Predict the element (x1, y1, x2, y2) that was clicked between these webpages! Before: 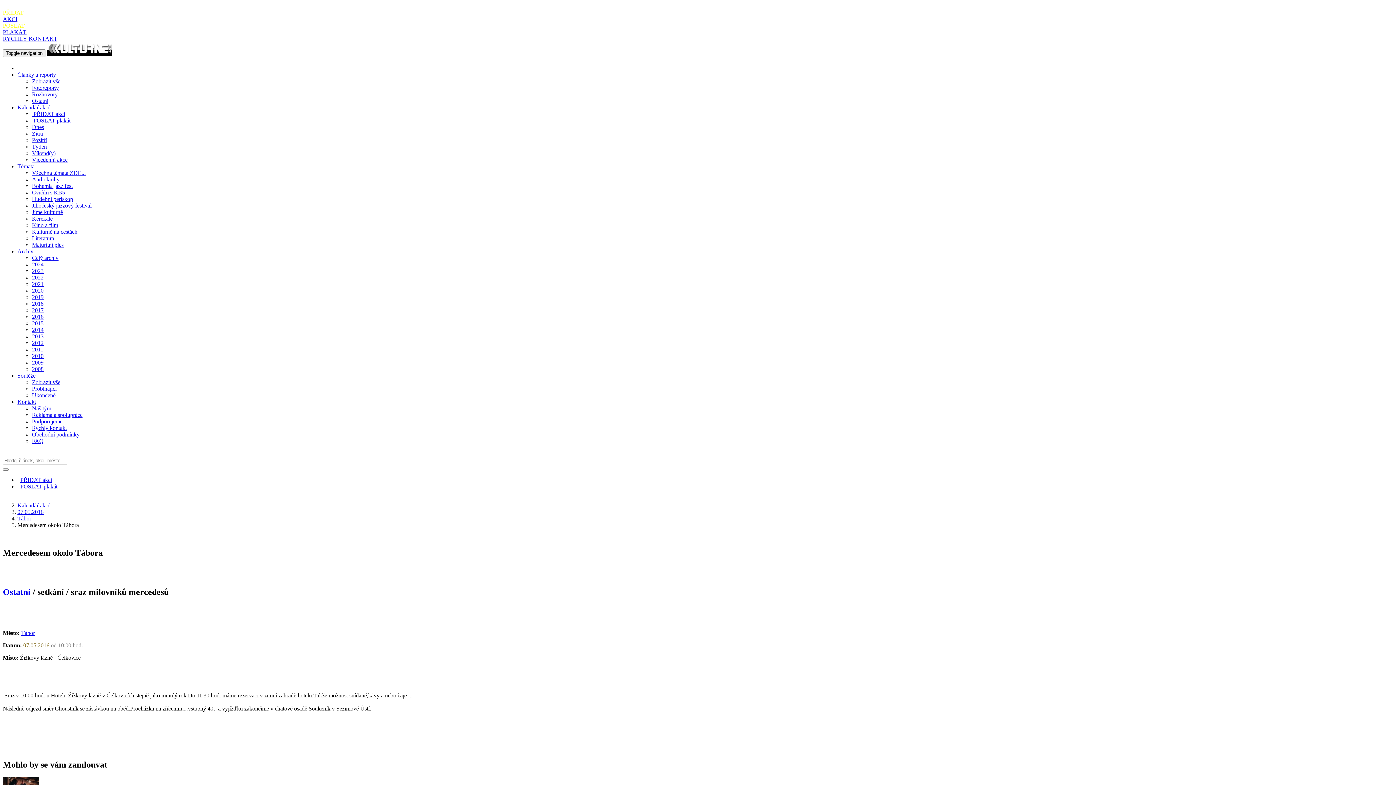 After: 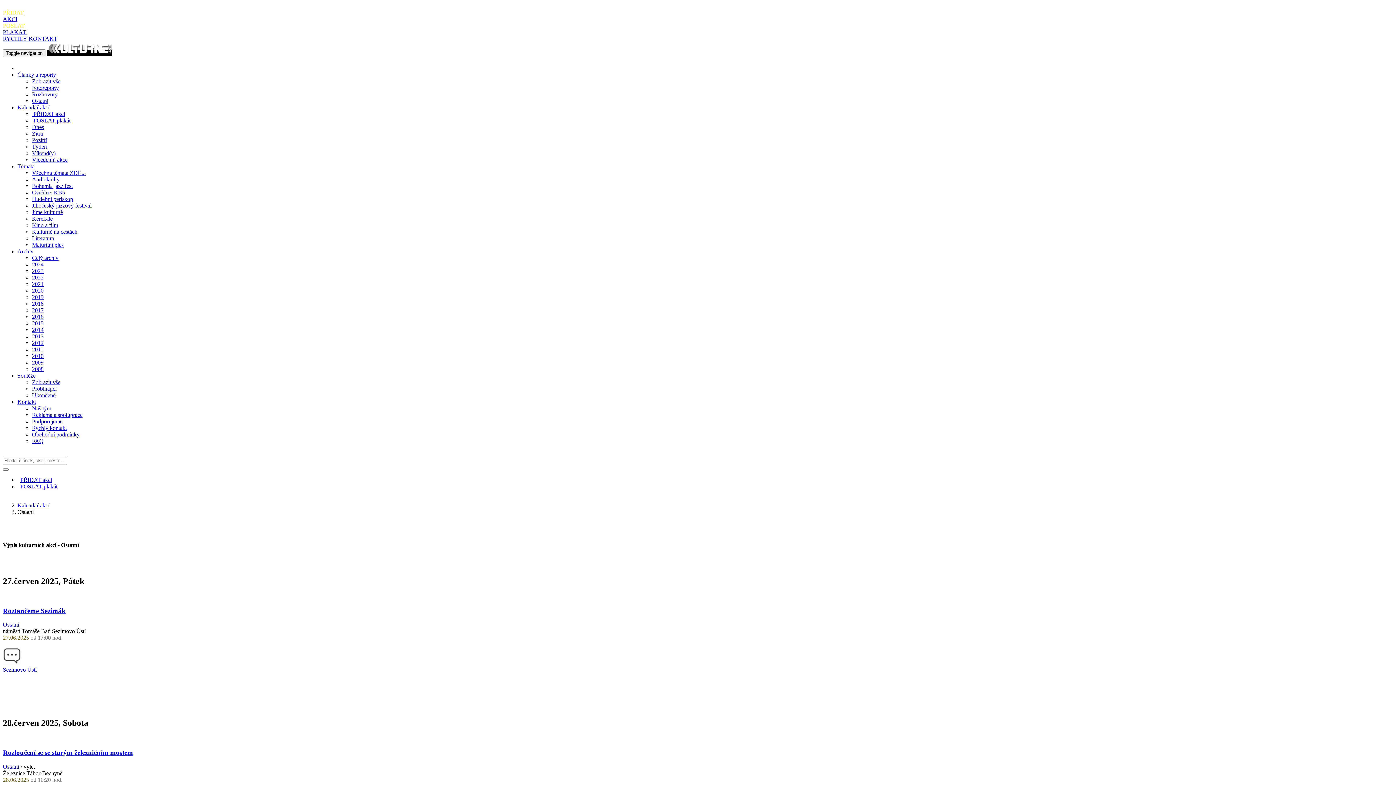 Action: bbox: (2, 587, 30, 597) label: Ostatní